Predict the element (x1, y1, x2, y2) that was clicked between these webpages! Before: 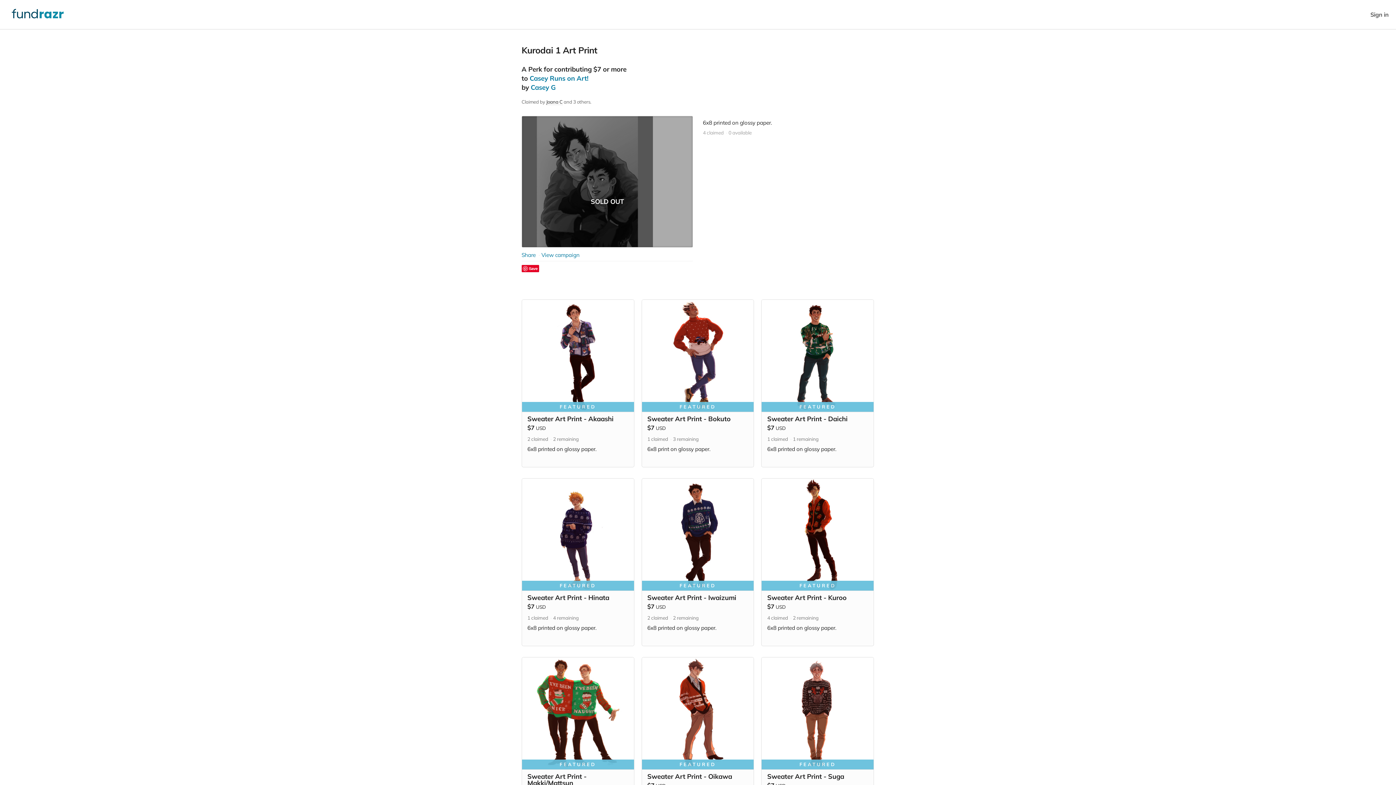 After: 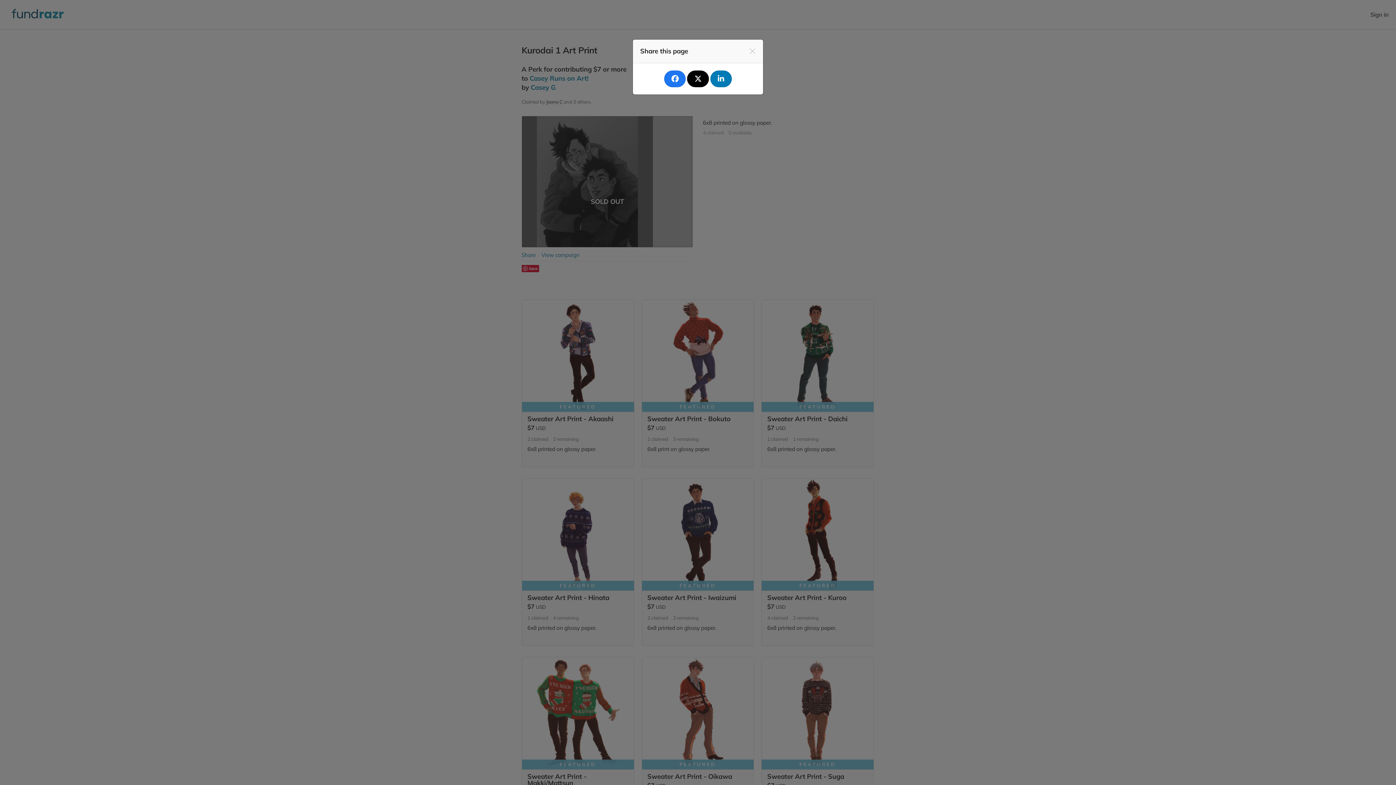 Action: label: Share bbox: (521, 251, 535, 258)